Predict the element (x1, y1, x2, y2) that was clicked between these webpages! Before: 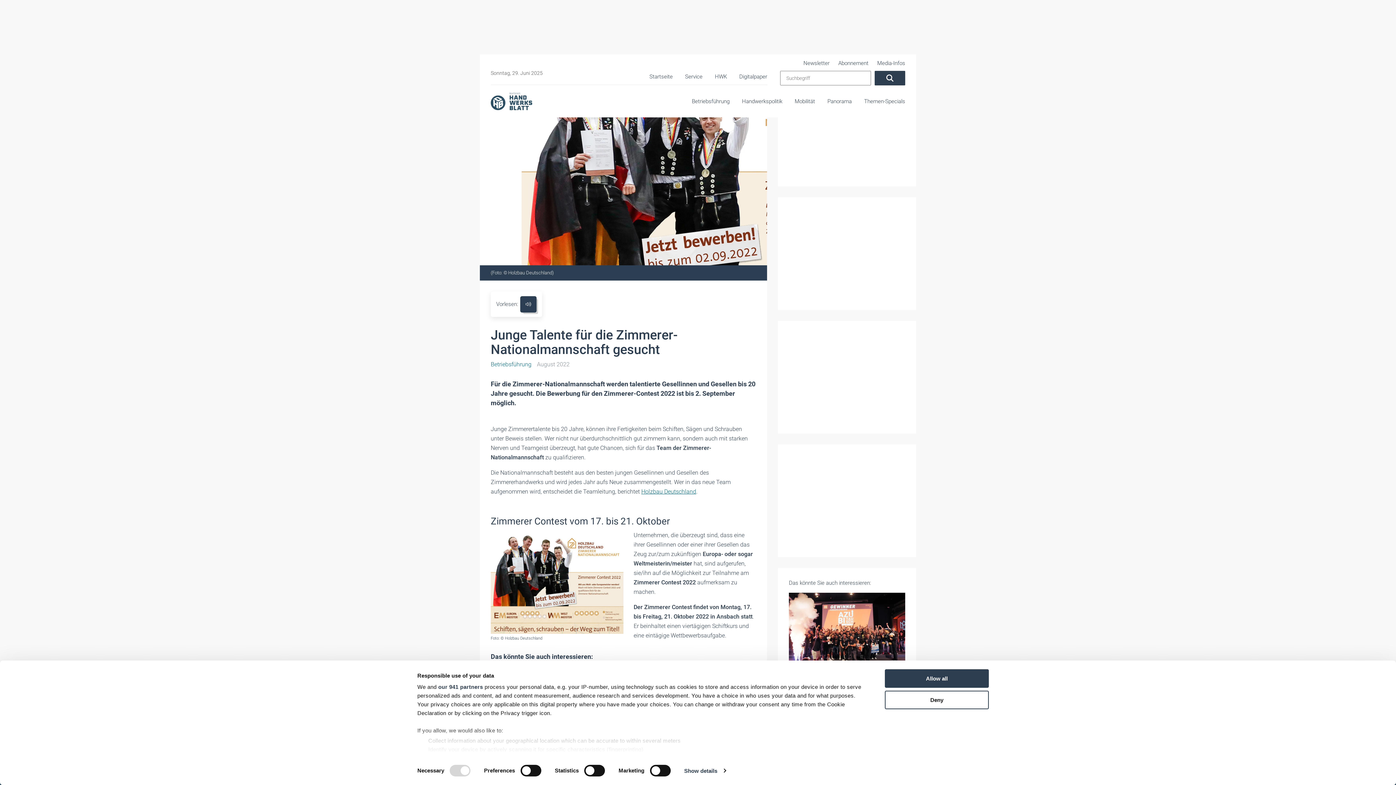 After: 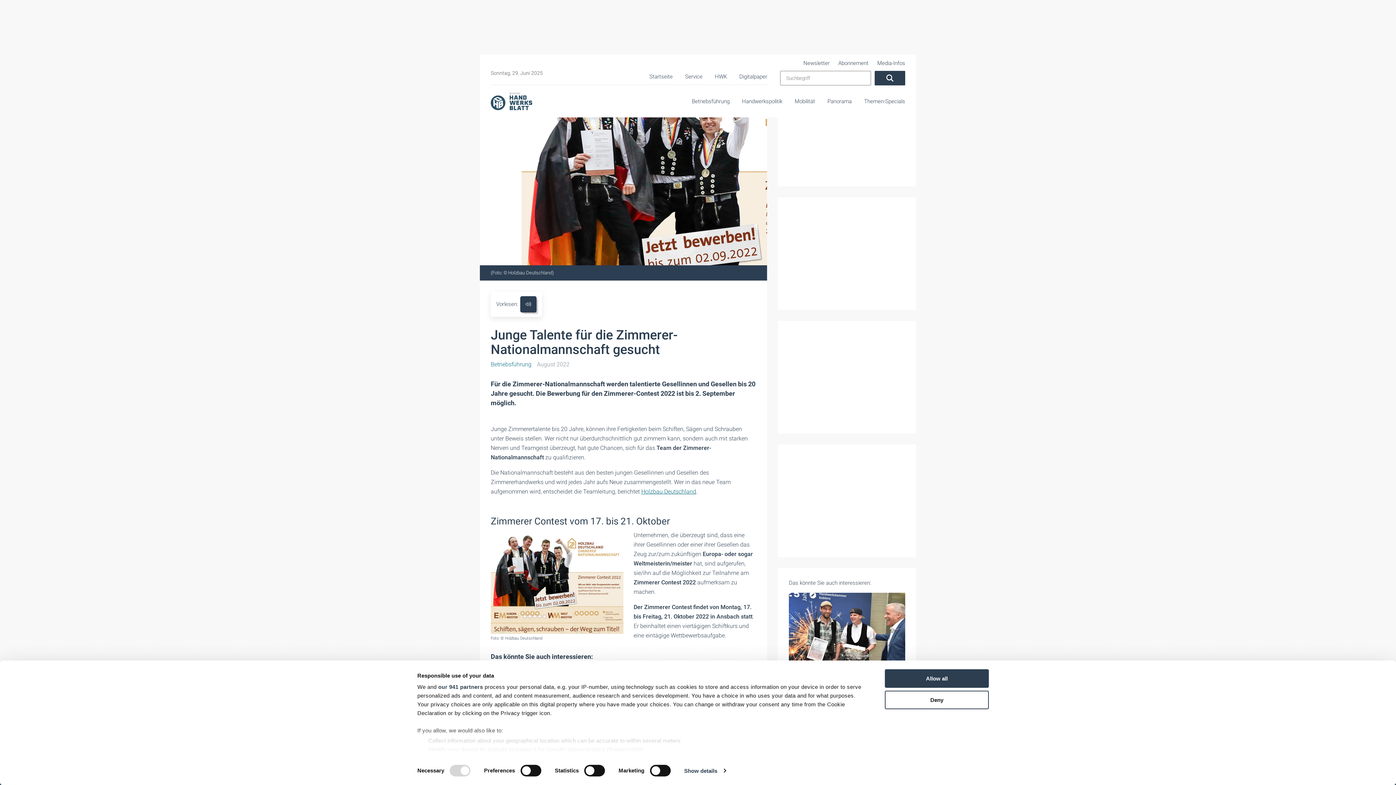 Action: bbox: (877, 55, 905, 70) label: Media-Infos